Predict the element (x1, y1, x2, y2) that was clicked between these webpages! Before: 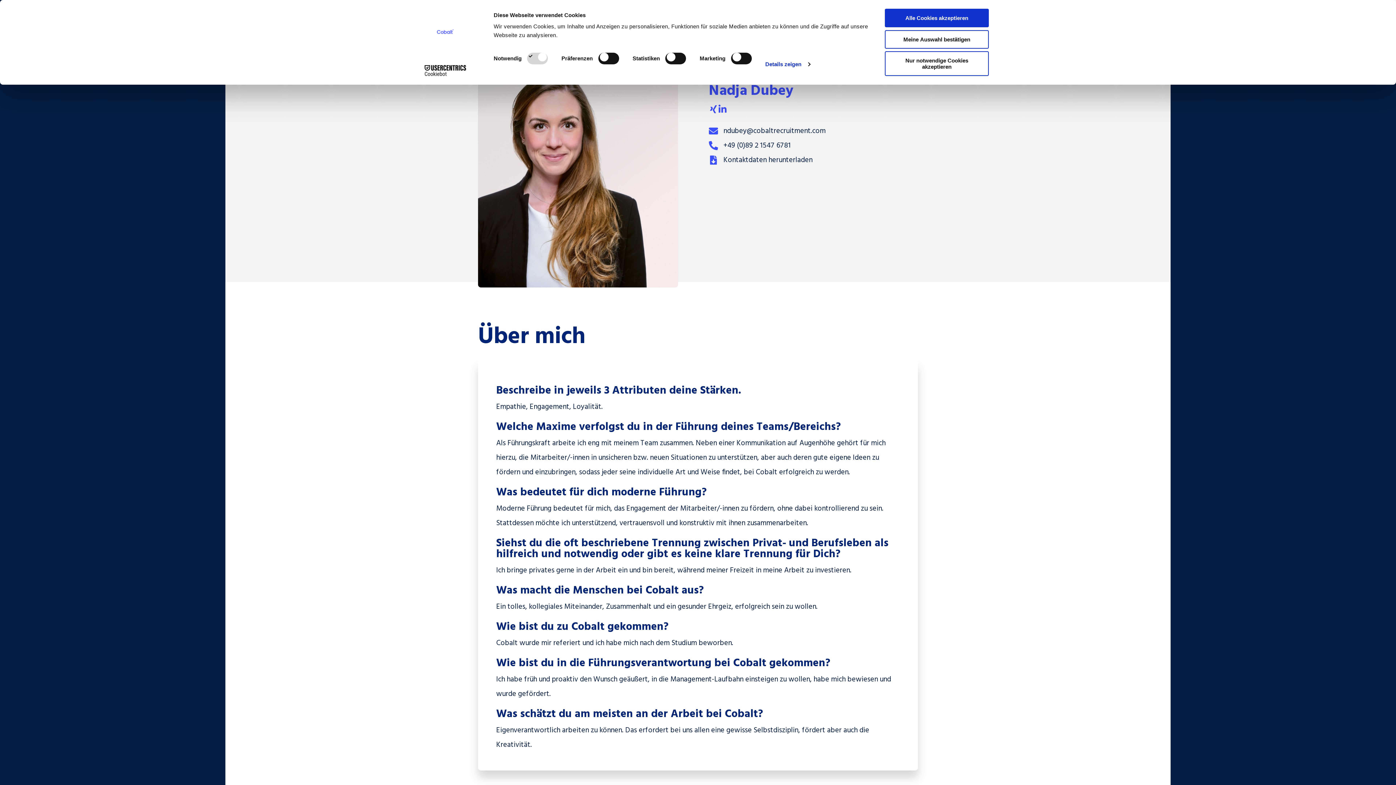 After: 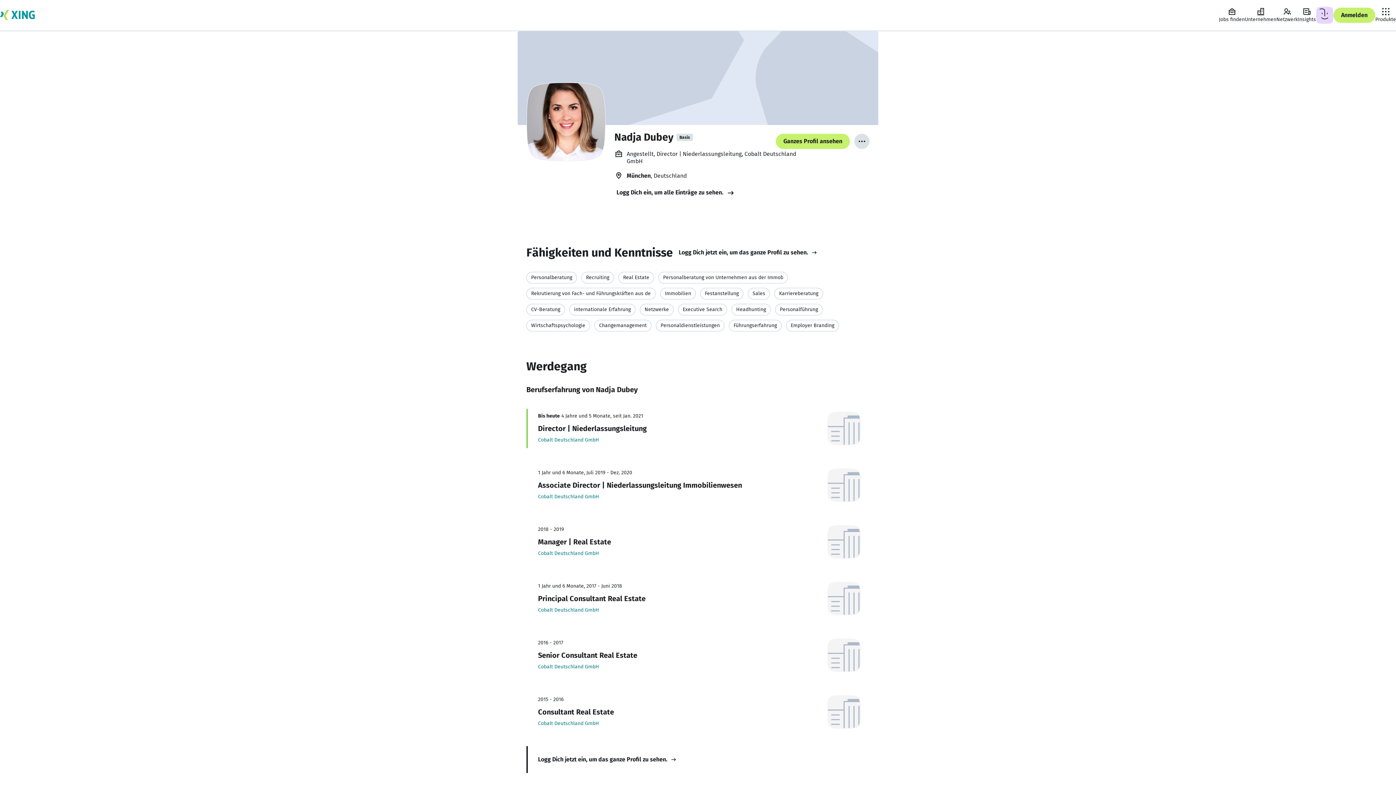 Action: bbox: (709, 102, 718, 116)